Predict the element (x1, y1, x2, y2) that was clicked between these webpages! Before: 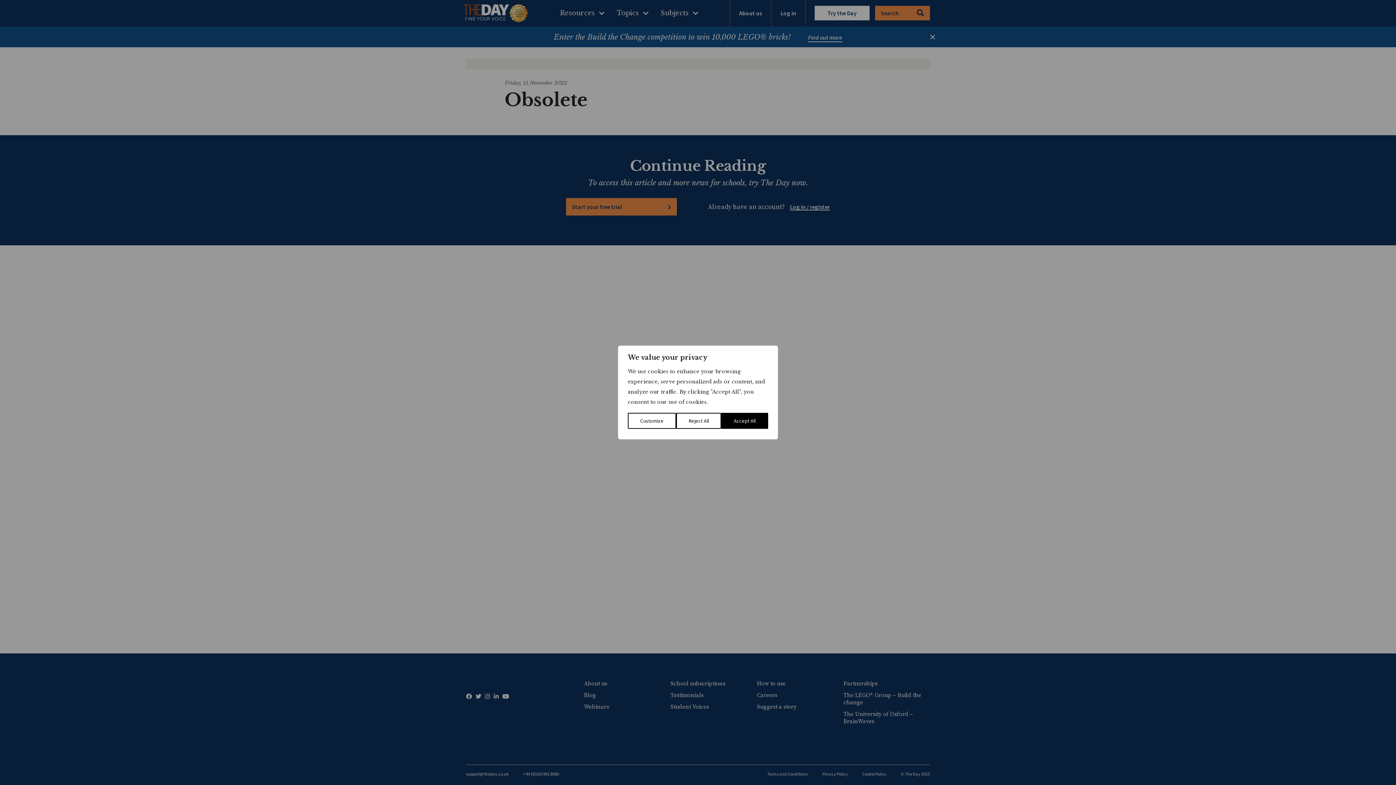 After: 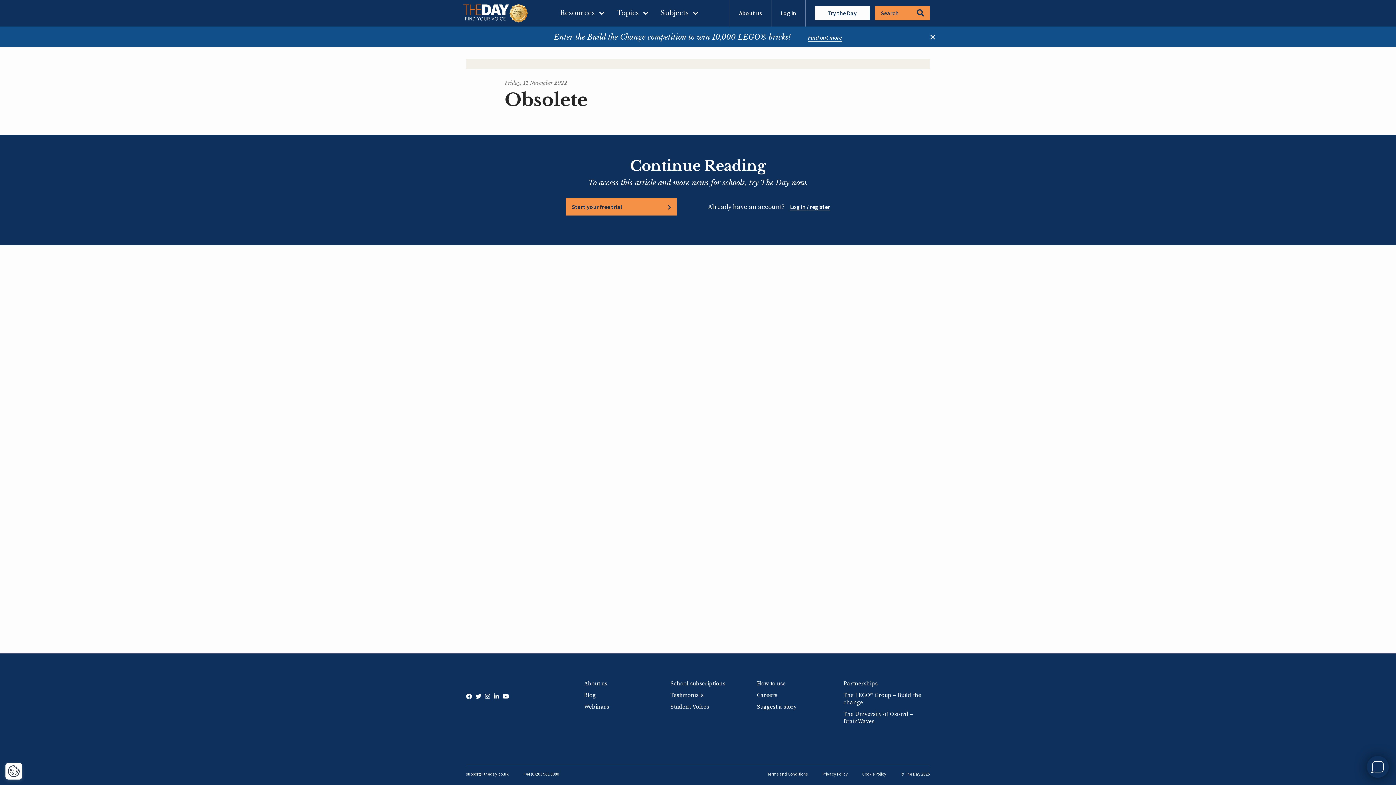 Action: label: Accept All bbox: (721, 413, 768, 429)